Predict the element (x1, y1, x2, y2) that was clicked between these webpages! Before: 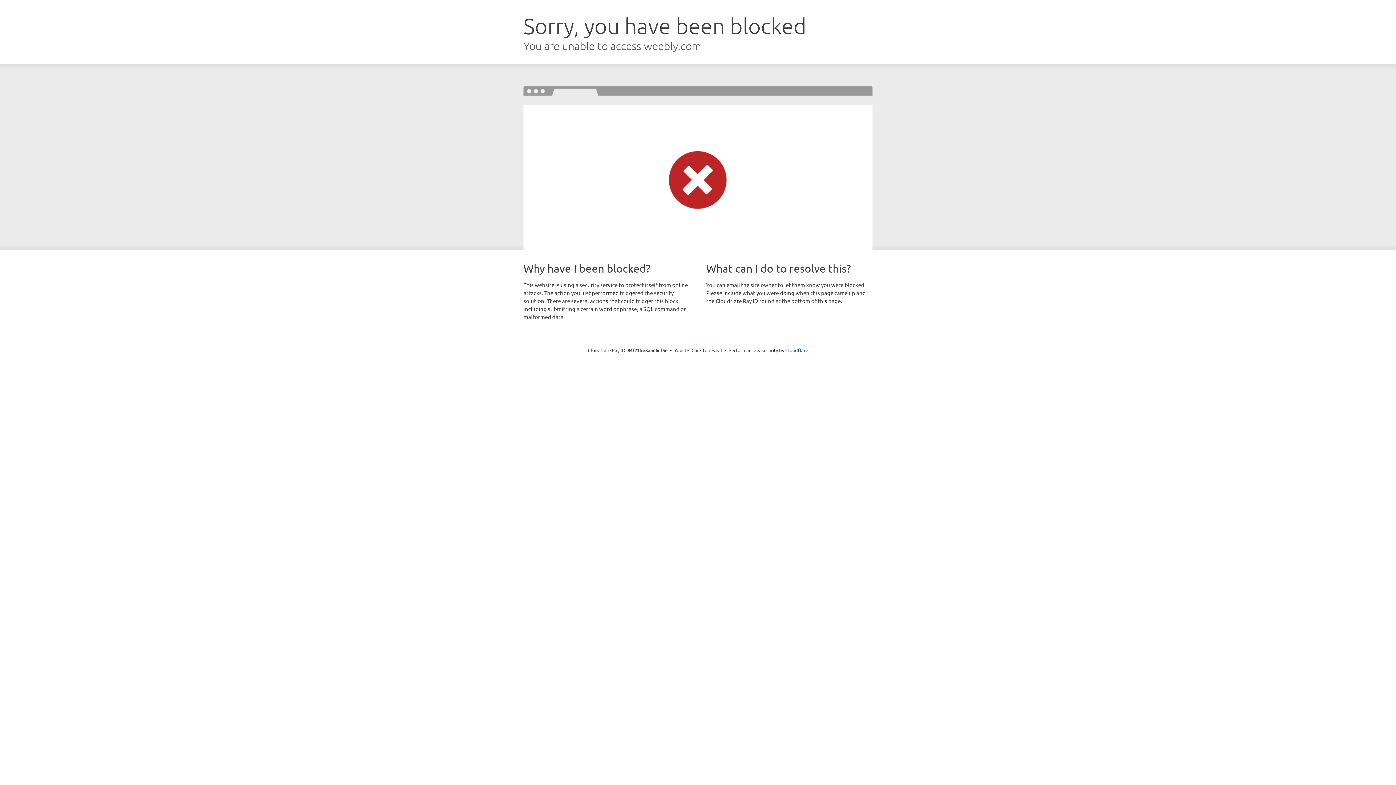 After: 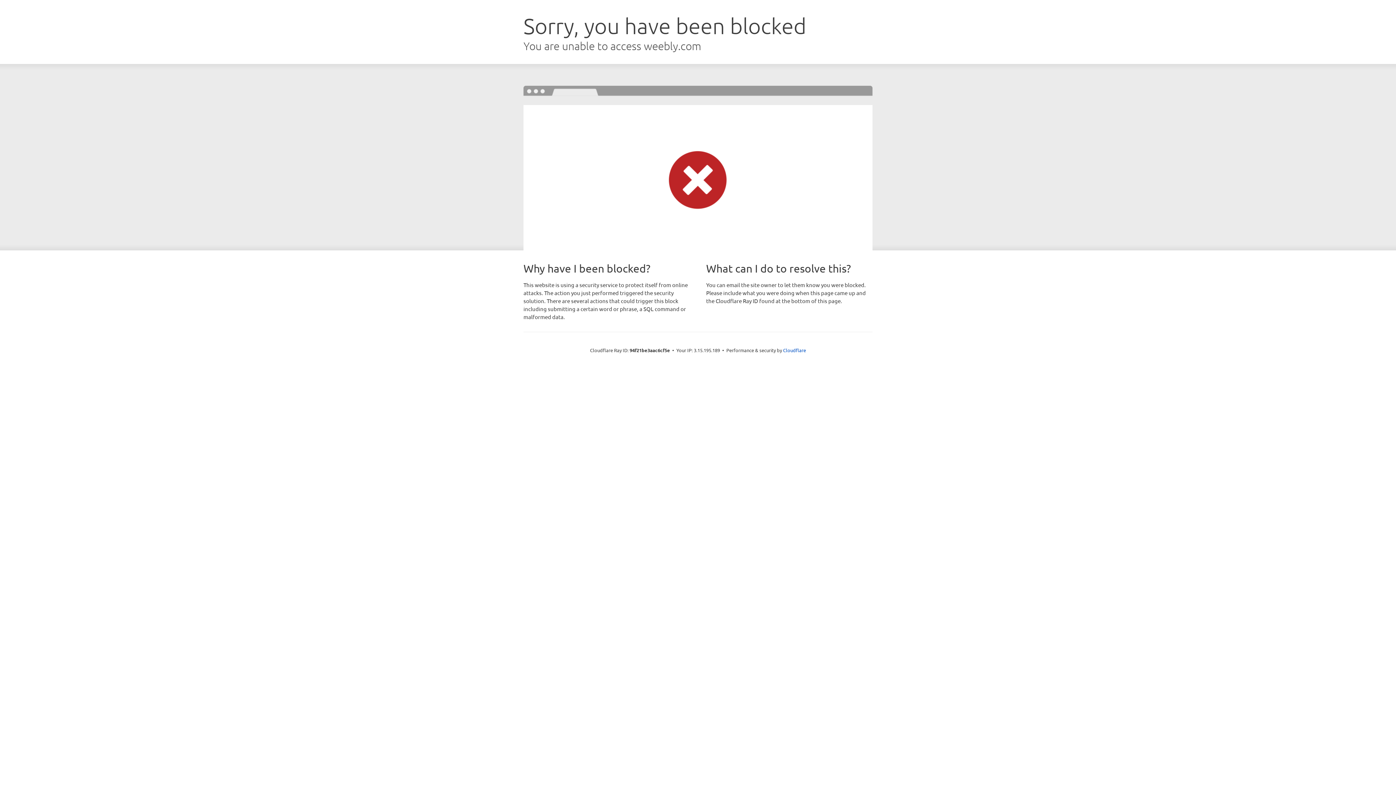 Action: label: Click to reveal bbox: (691, 346, 722, 353)